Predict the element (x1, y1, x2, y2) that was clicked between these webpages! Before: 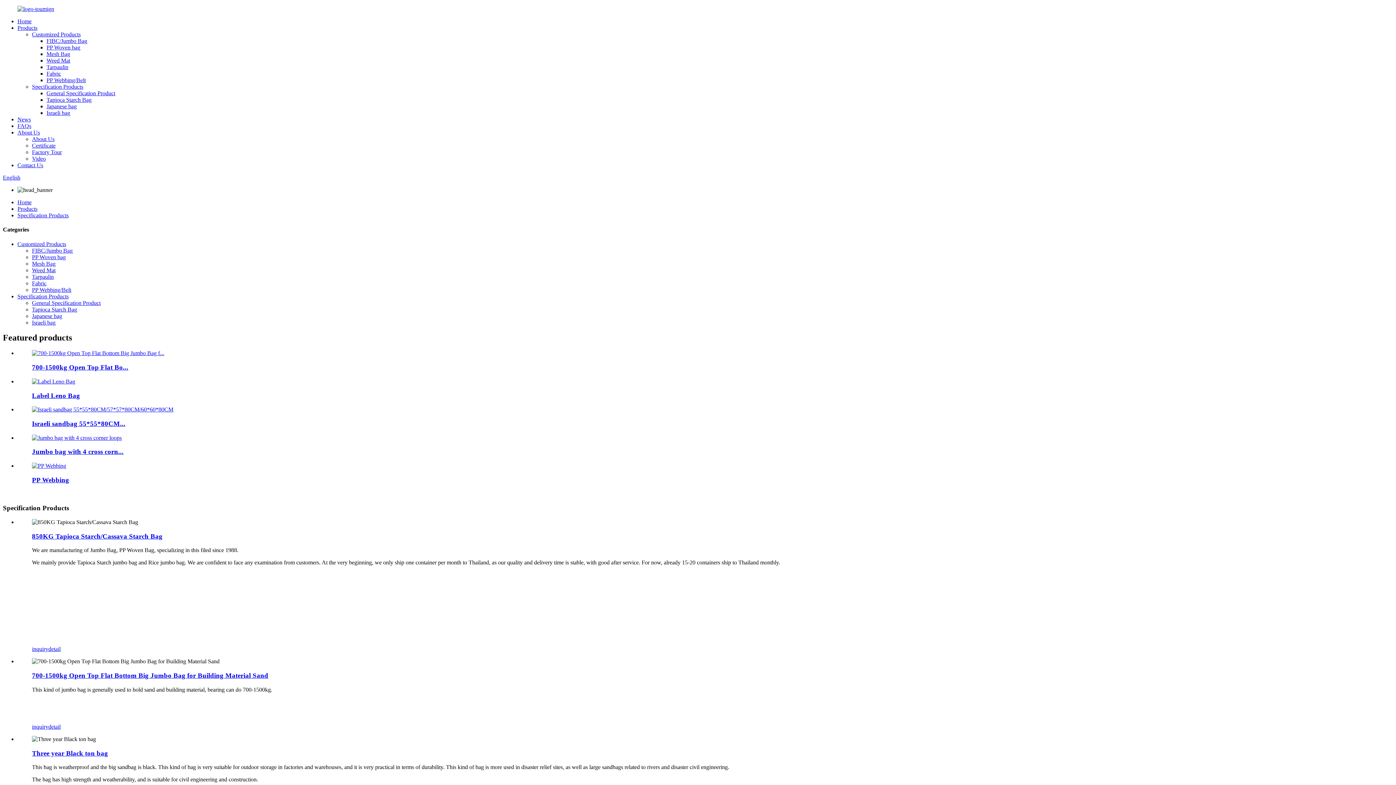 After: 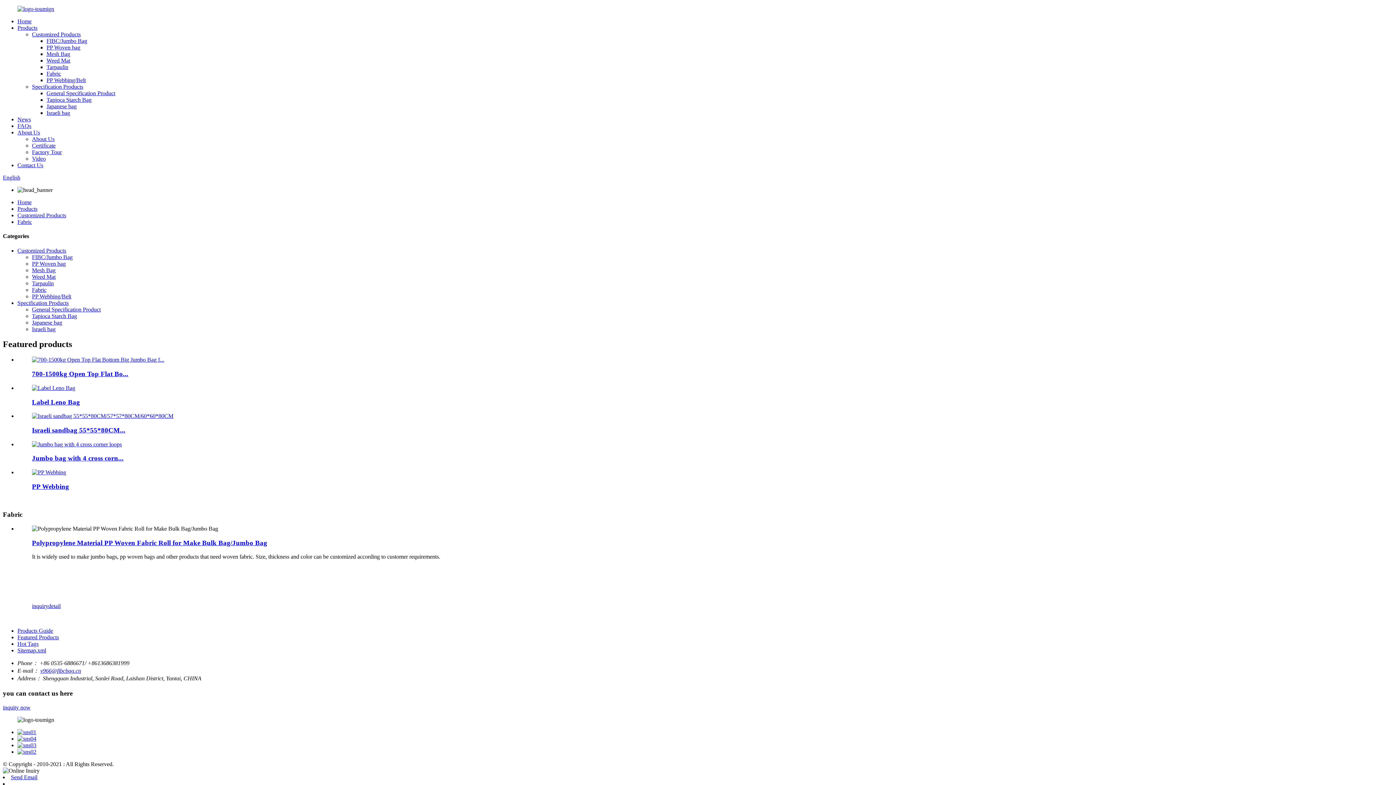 Action: bbox: (32, 280, 46, 286) label: Fabric